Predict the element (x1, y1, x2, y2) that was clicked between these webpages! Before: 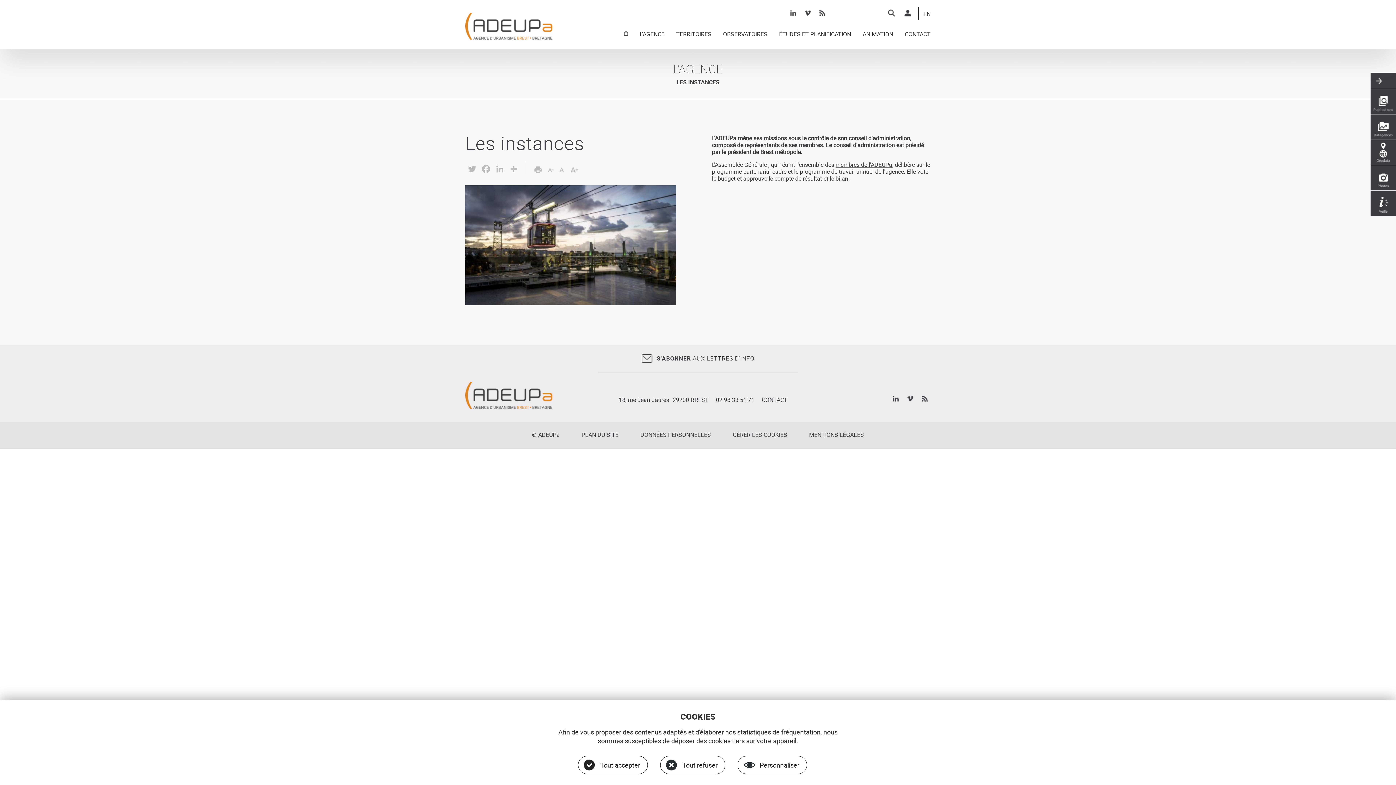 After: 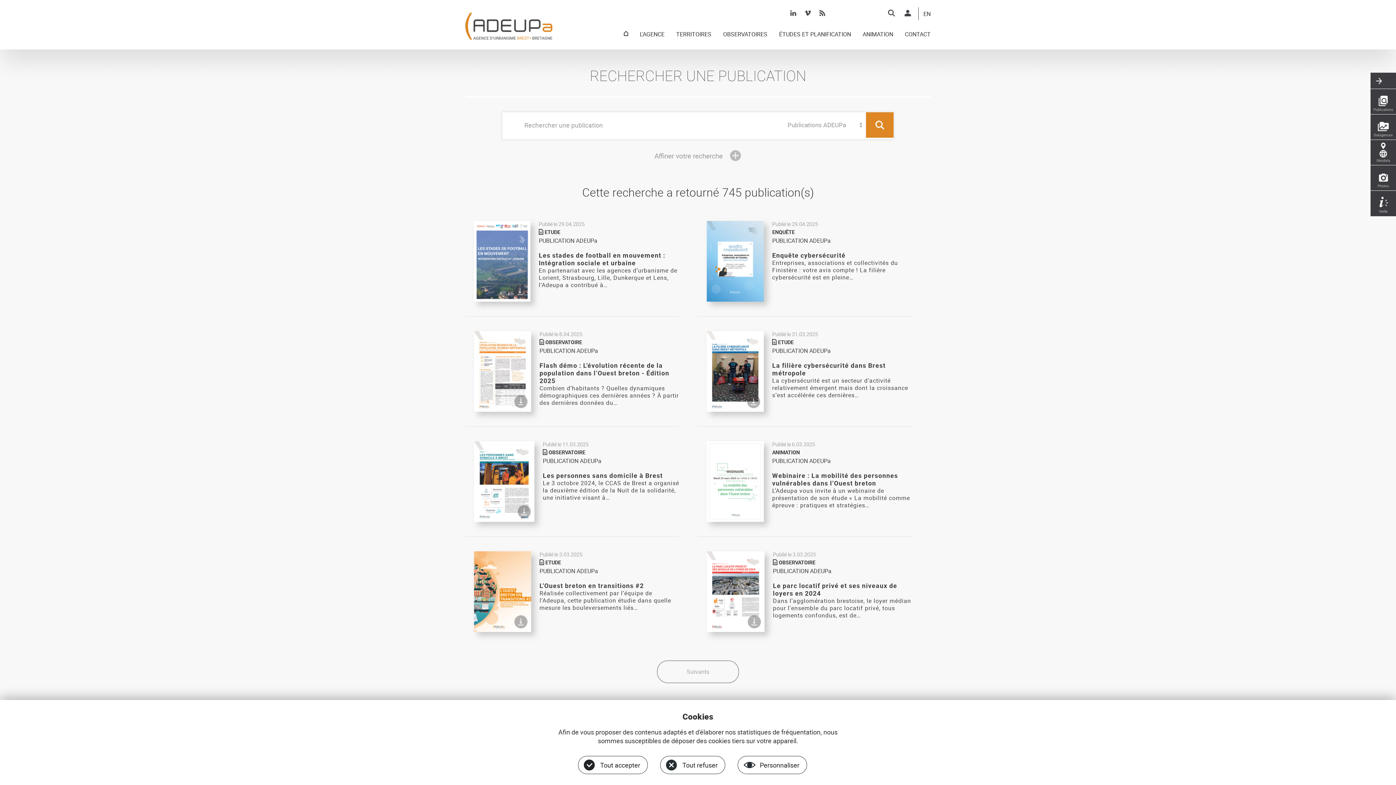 Action: bbox: (1370, 89, 1396, 114)